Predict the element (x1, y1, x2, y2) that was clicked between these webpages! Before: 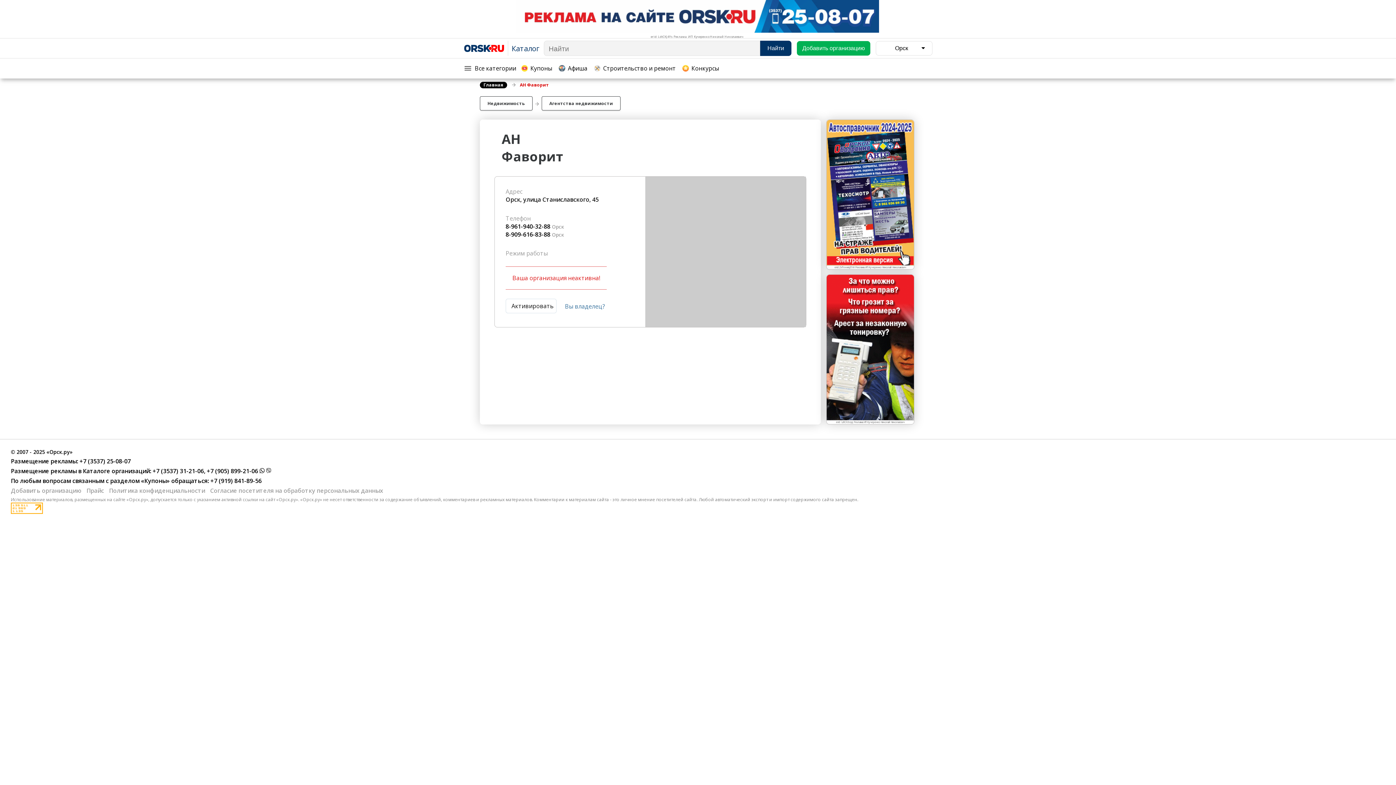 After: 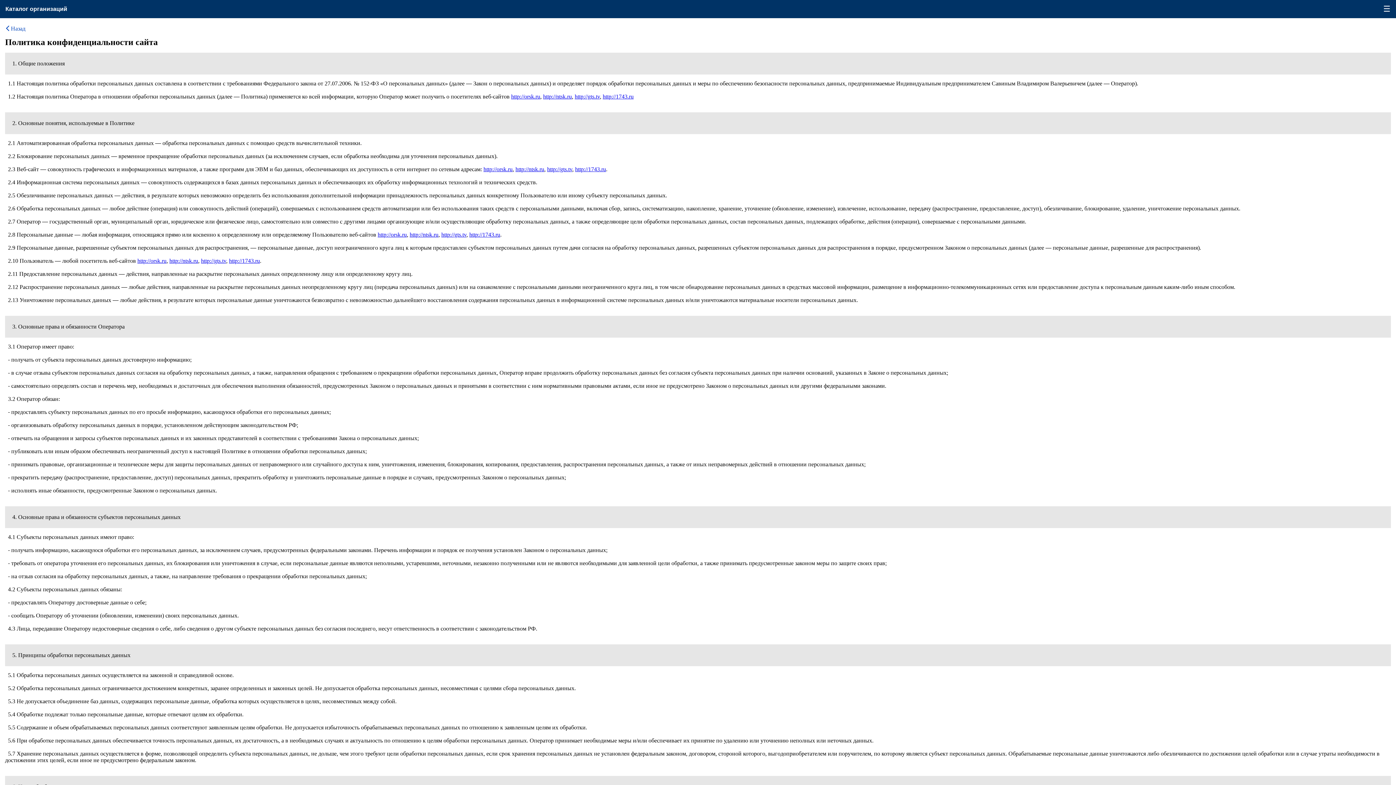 Action: label: Политика конфиденциальности bbox: (109, 486, 208, 494)